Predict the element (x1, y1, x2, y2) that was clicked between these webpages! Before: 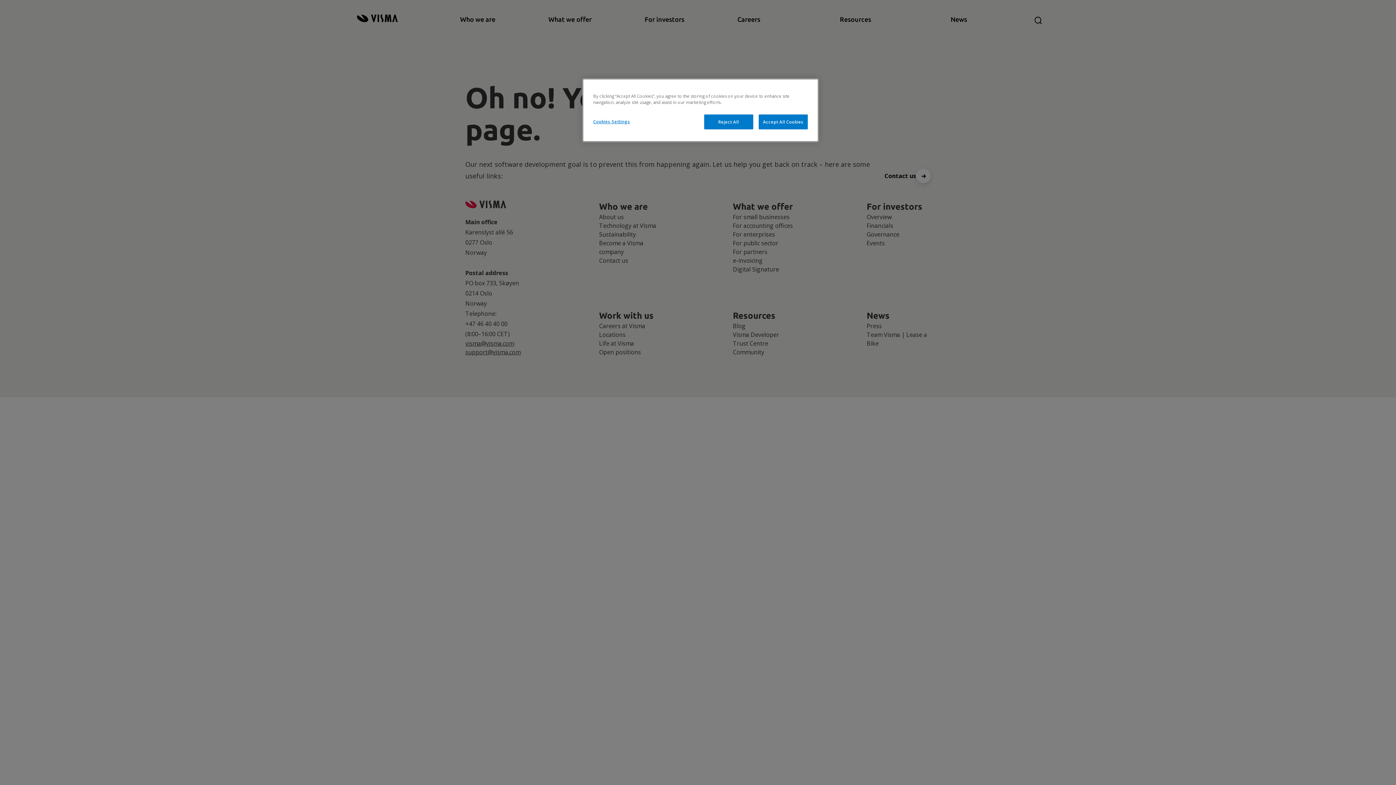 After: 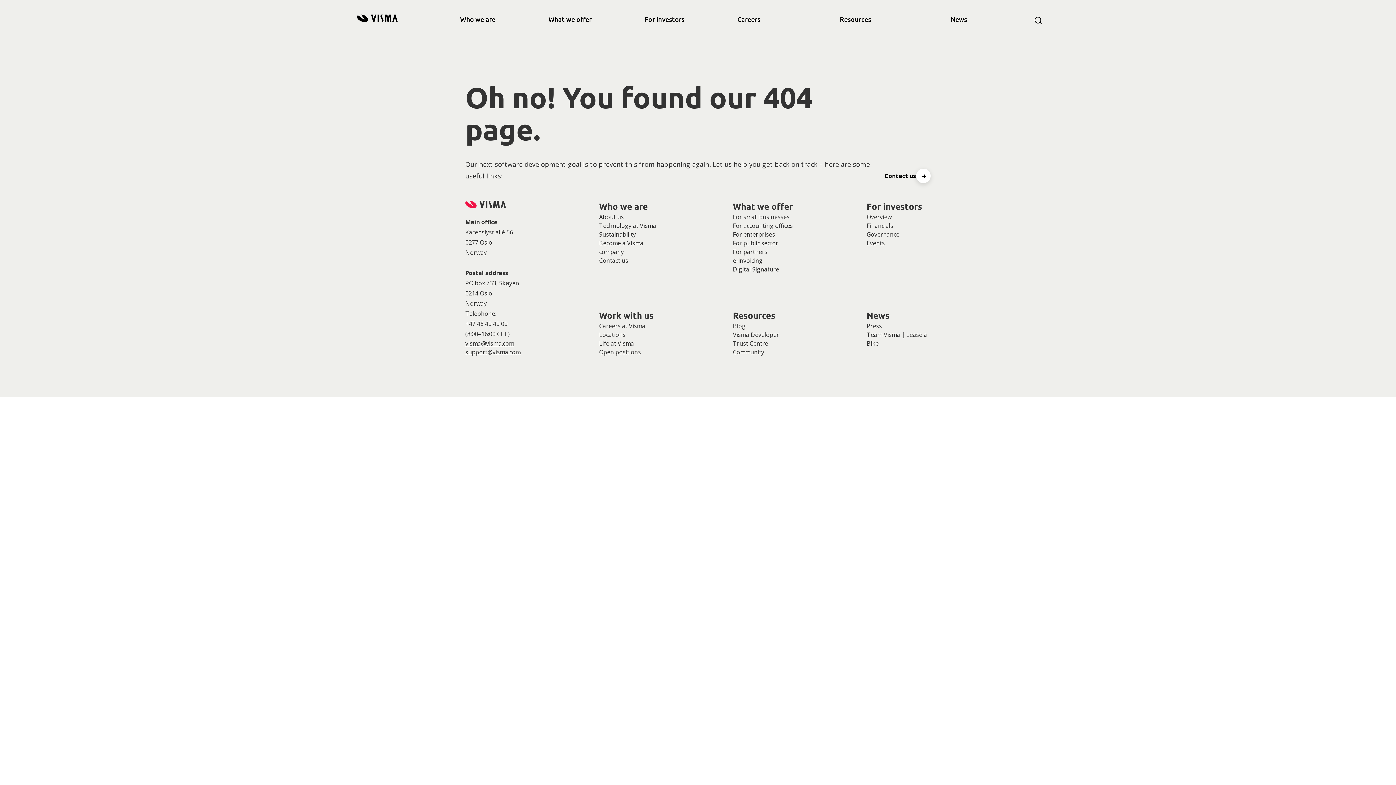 Action: label: Reject All bbox: (704, 114, 753, 129)